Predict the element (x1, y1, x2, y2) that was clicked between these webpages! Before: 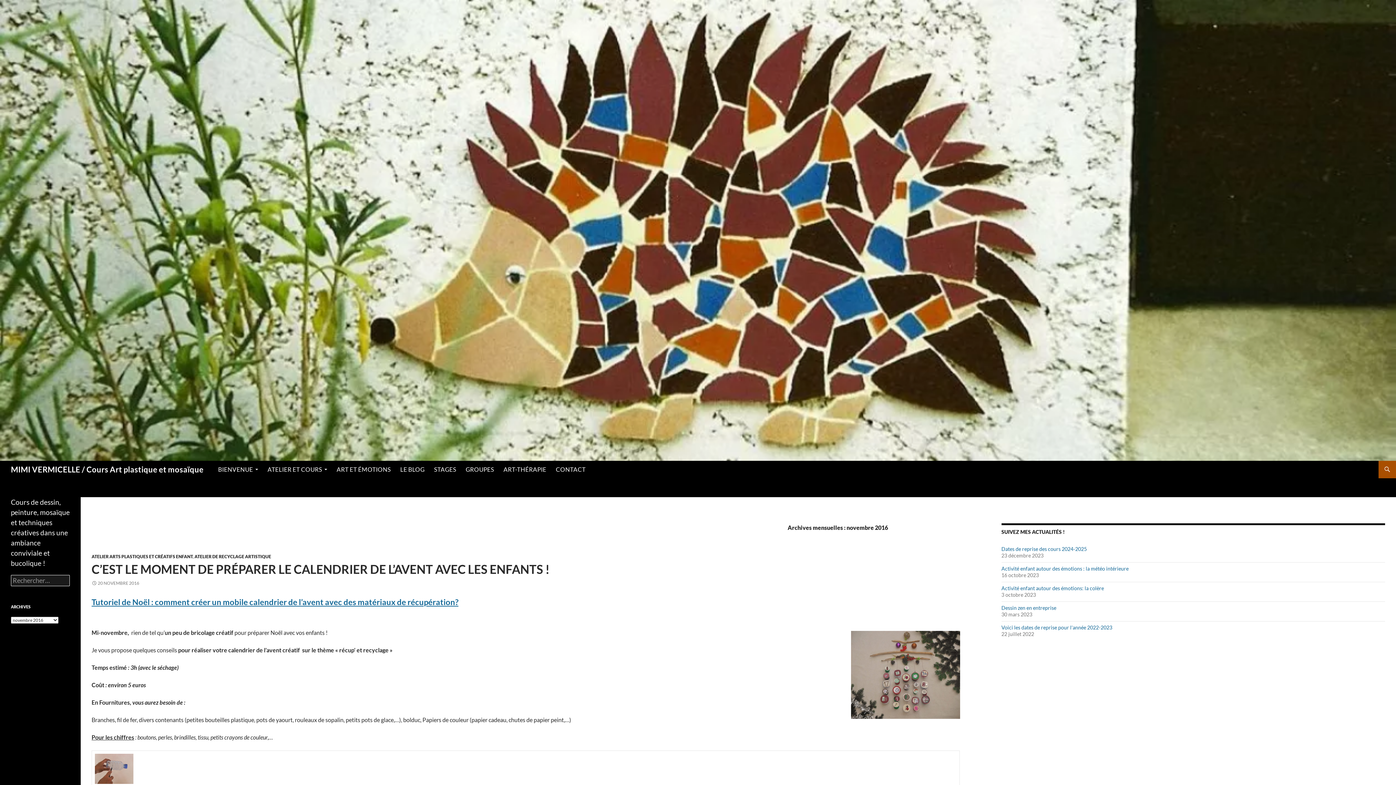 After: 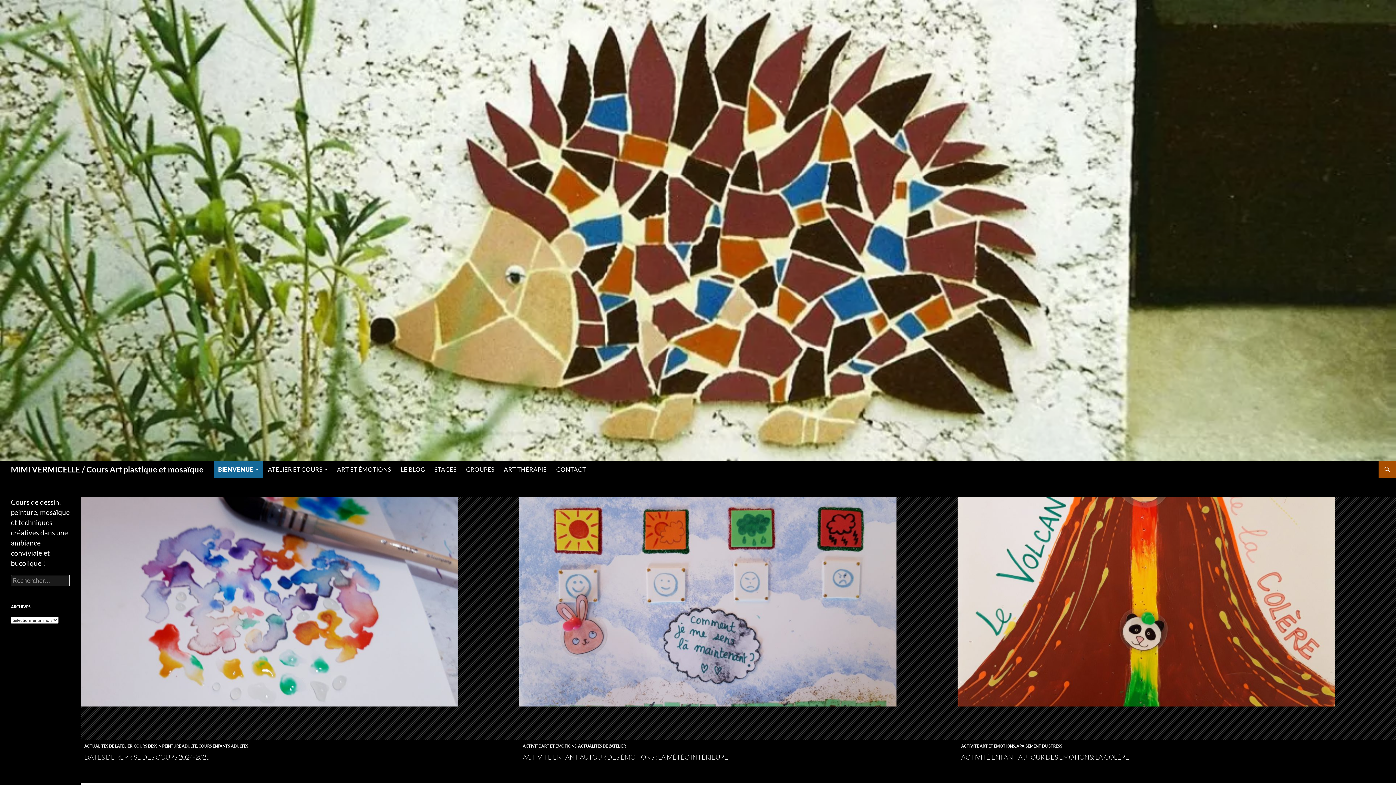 Action: label: MIMI VERMICELLE / Cours Art plastique et mosaïque bbox: (10, 461, 203, 478)